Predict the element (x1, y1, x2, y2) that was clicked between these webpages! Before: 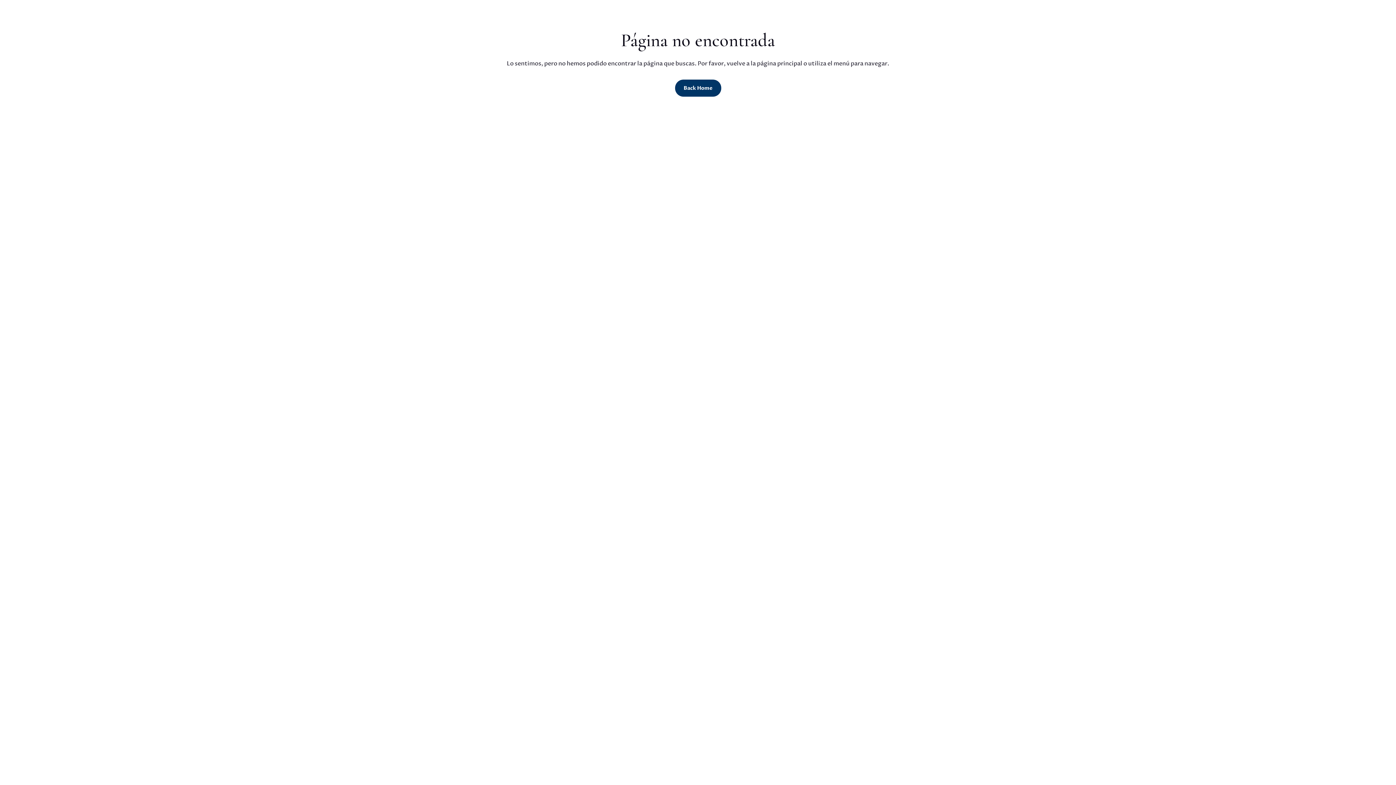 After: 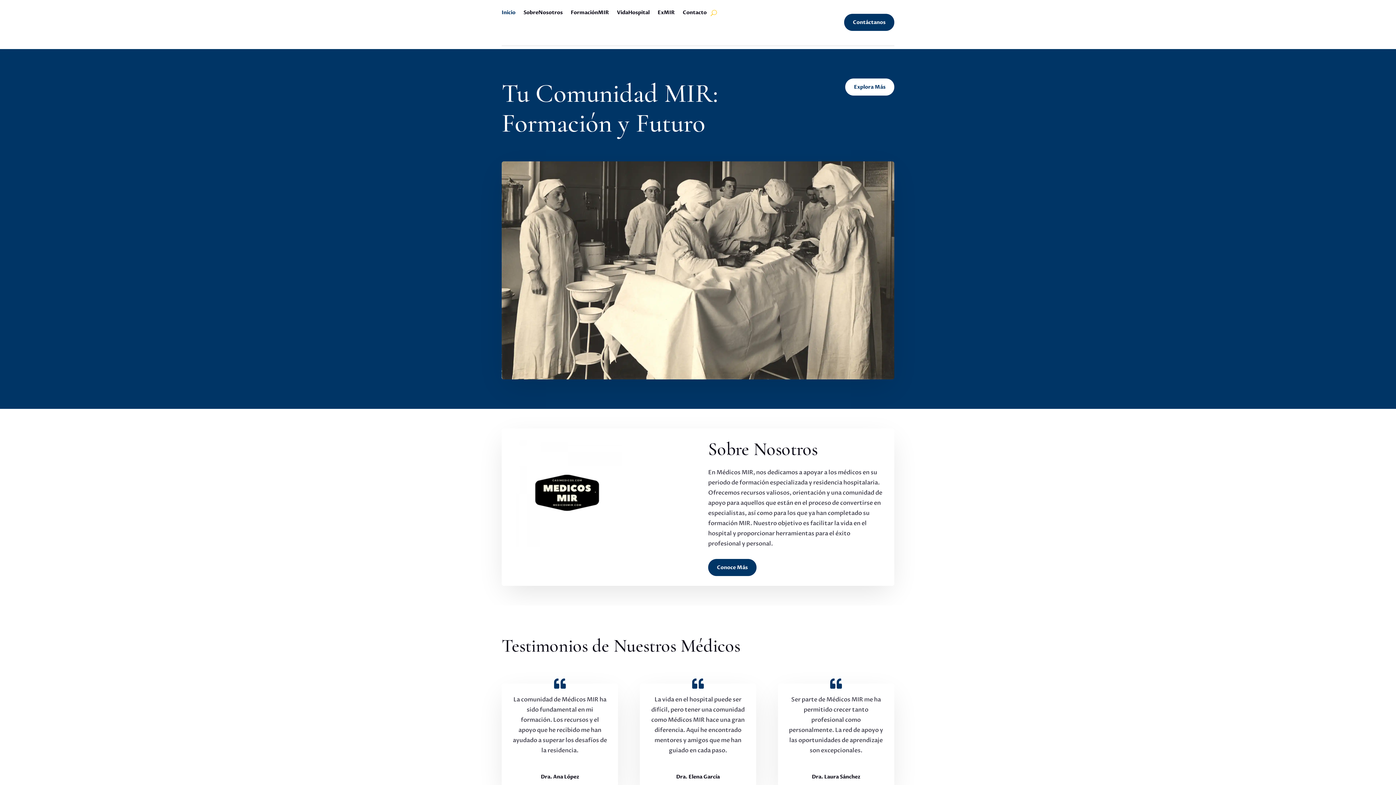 Action: bbox: (675, 79, 721, 96) label: Back Home